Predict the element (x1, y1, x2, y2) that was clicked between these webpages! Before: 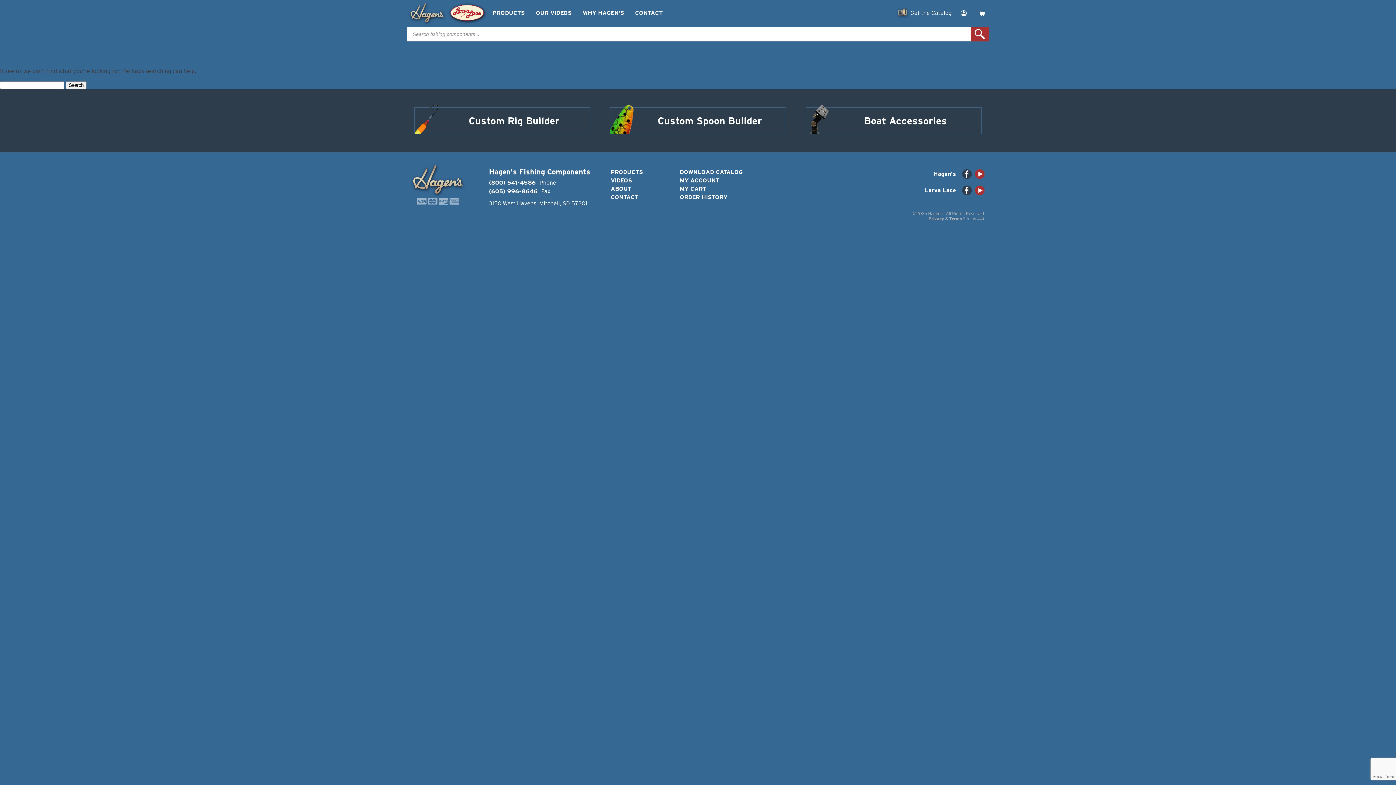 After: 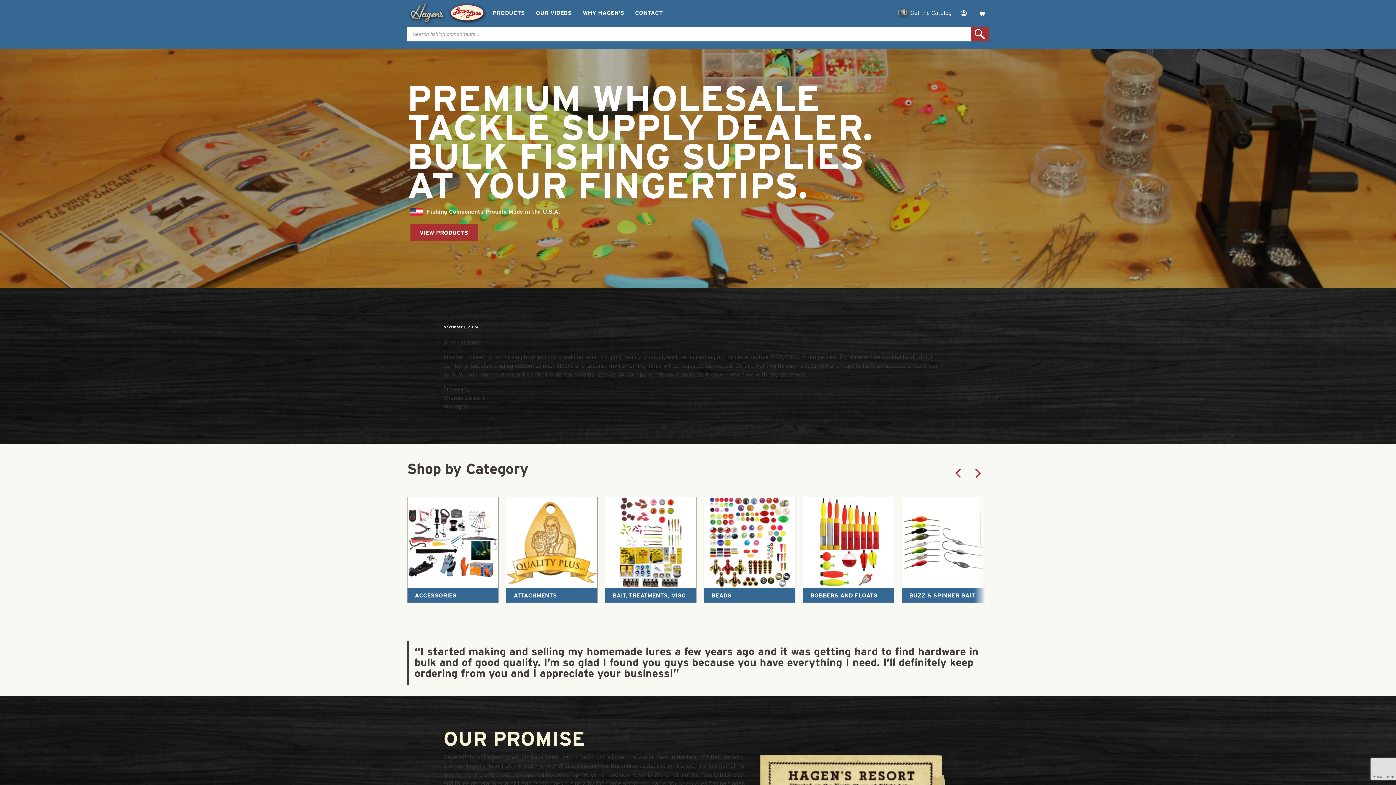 Action: bbox: (409, 1, 445, 25)